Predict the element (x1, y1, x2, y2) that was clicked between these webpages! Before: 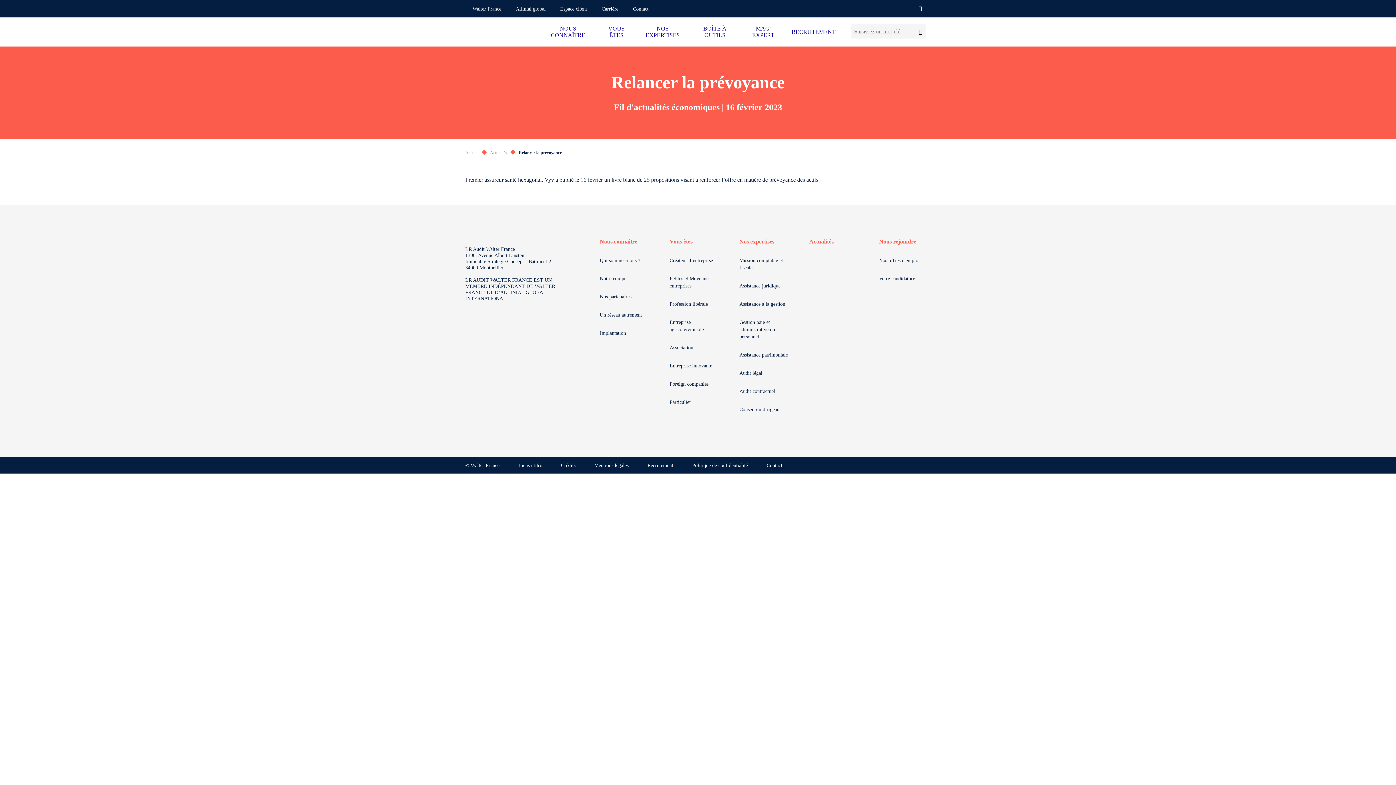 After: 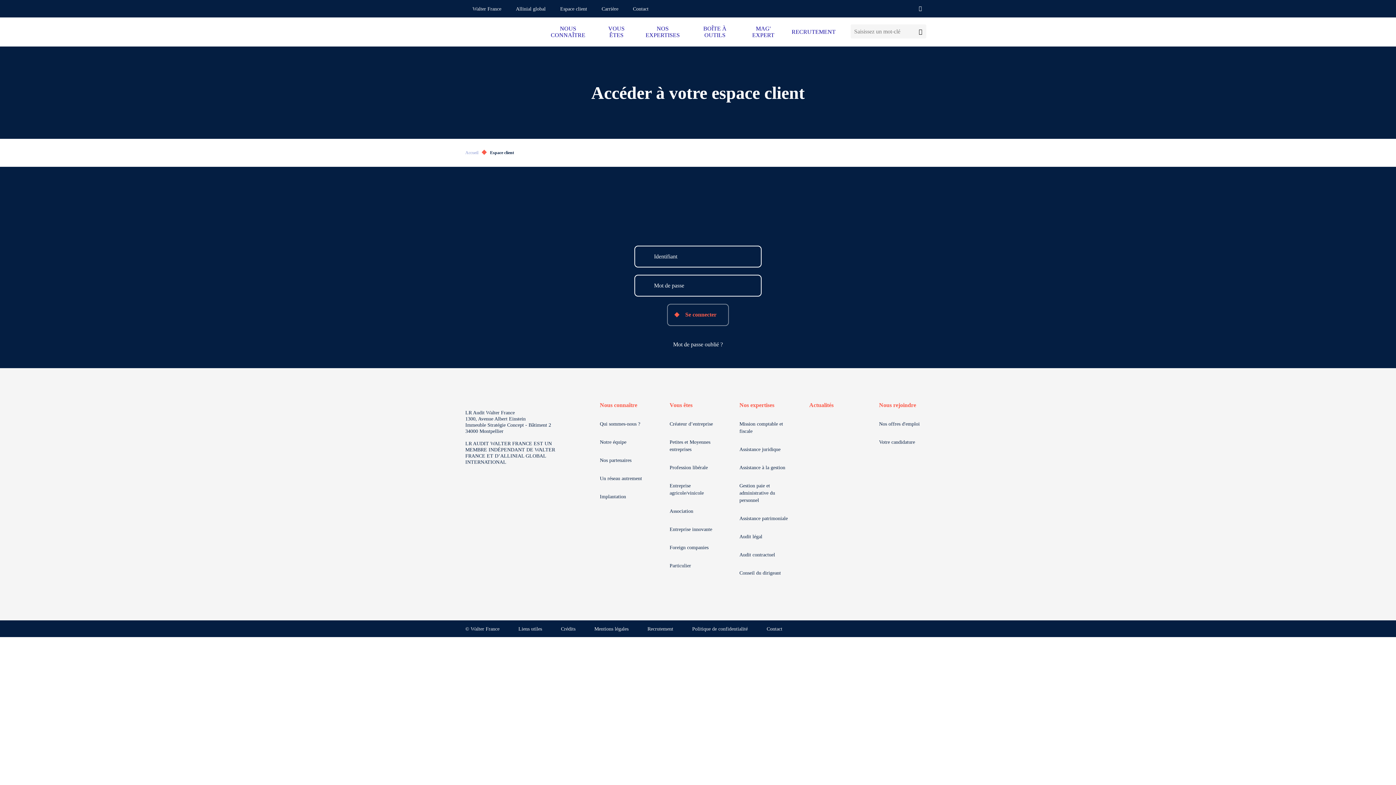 Action: bbox: (560, 6, 587, 11) label: Espace client